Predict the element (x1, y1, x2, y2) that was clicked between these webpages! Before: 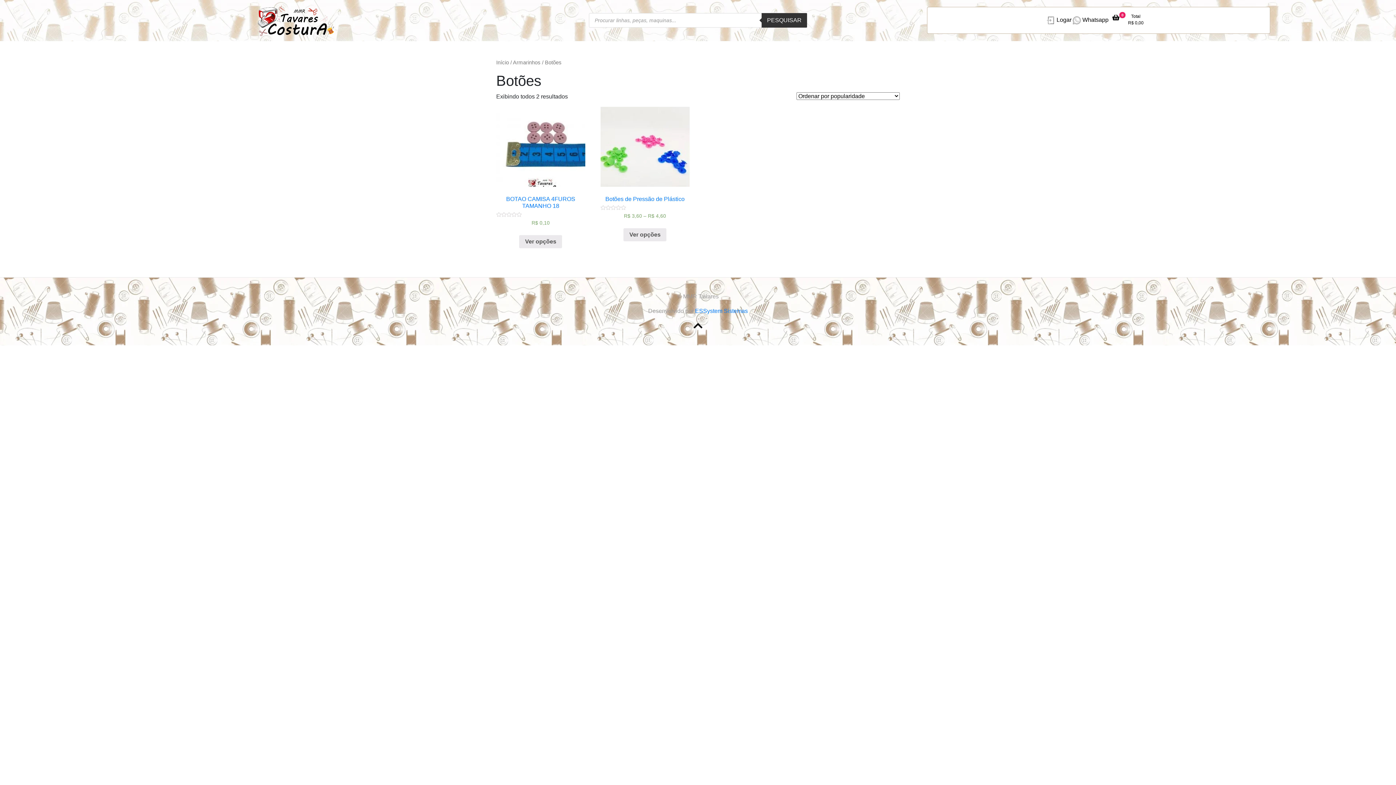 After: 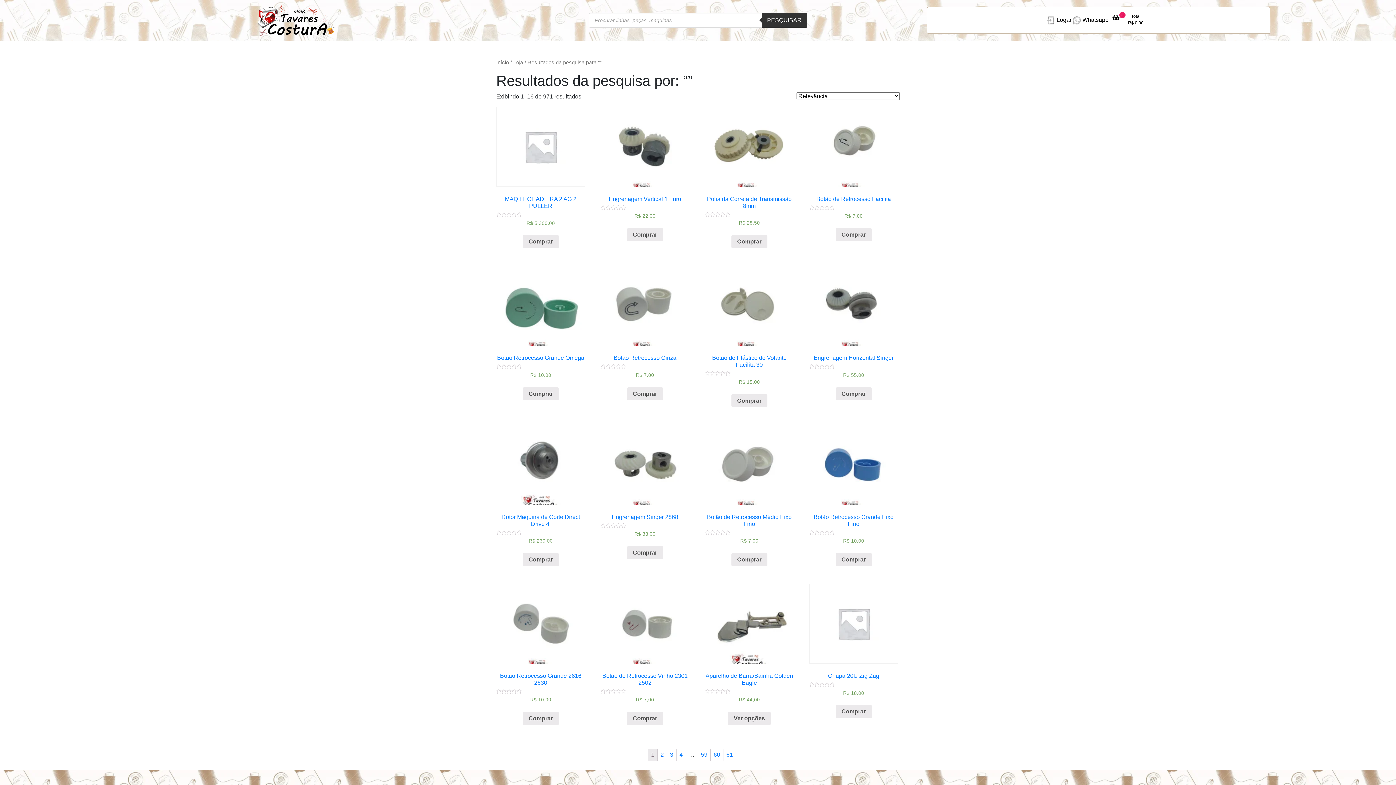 Action: bbox: (761, 13, 807, 27) label: PESQUISAR